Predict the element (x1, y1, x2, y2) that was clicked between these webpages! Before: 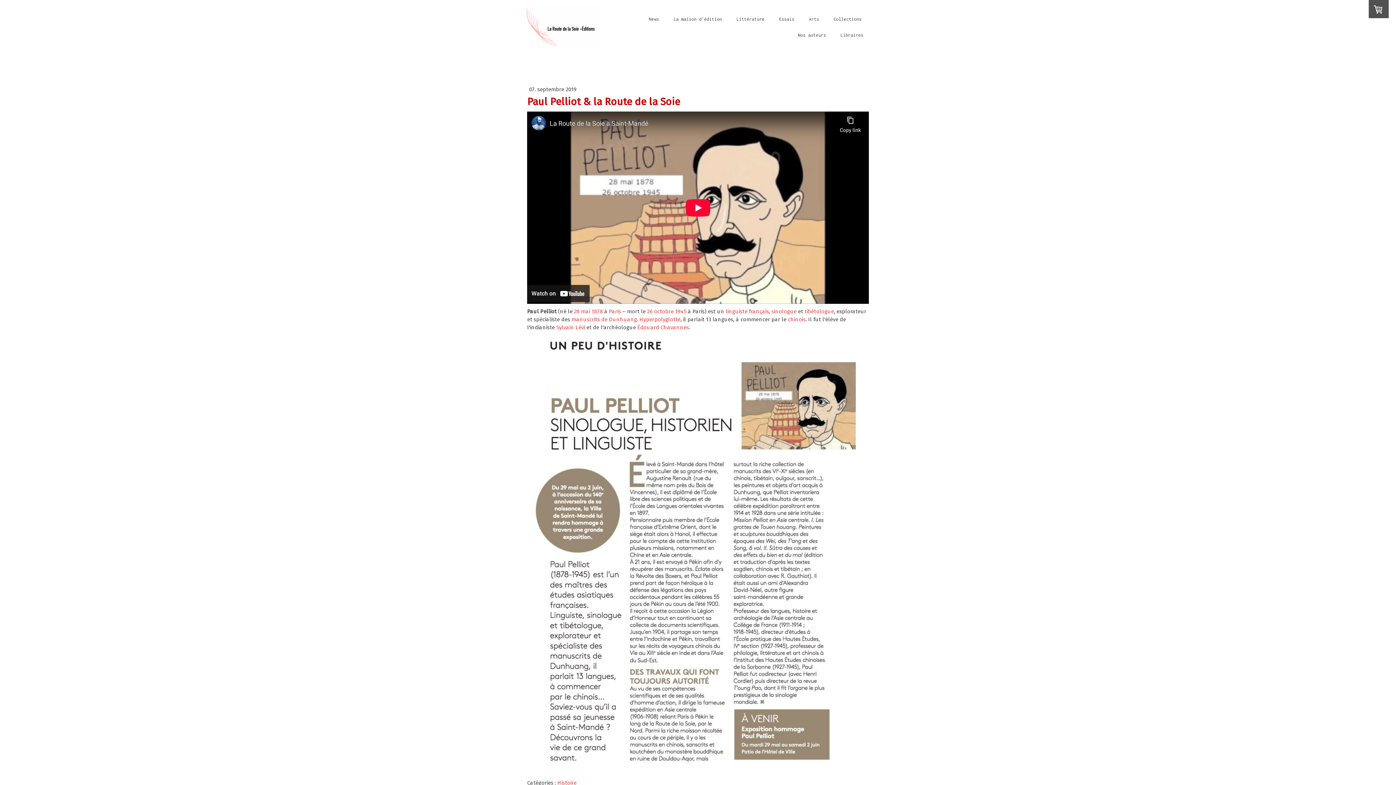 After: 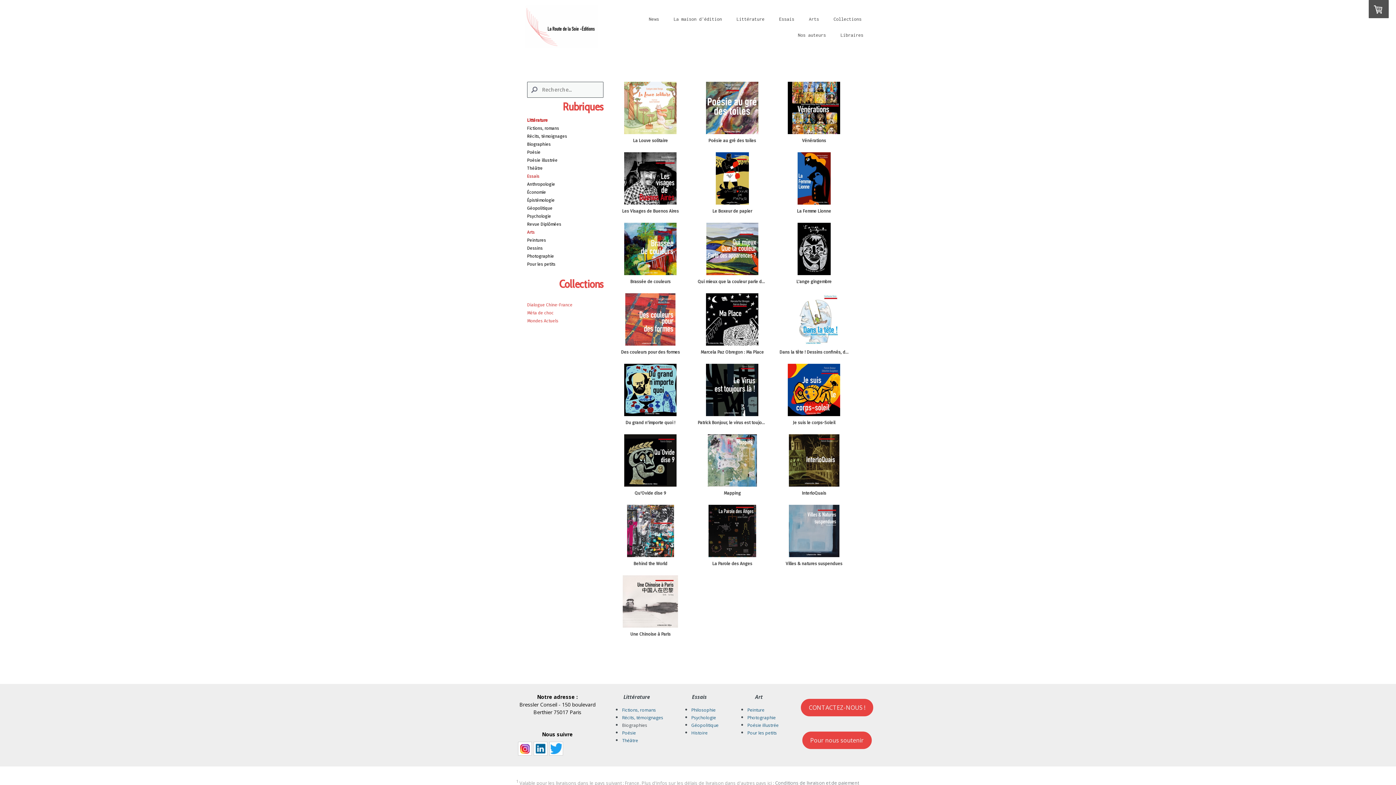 Action: bbox: (803, 11, 824, 26) label: Arts